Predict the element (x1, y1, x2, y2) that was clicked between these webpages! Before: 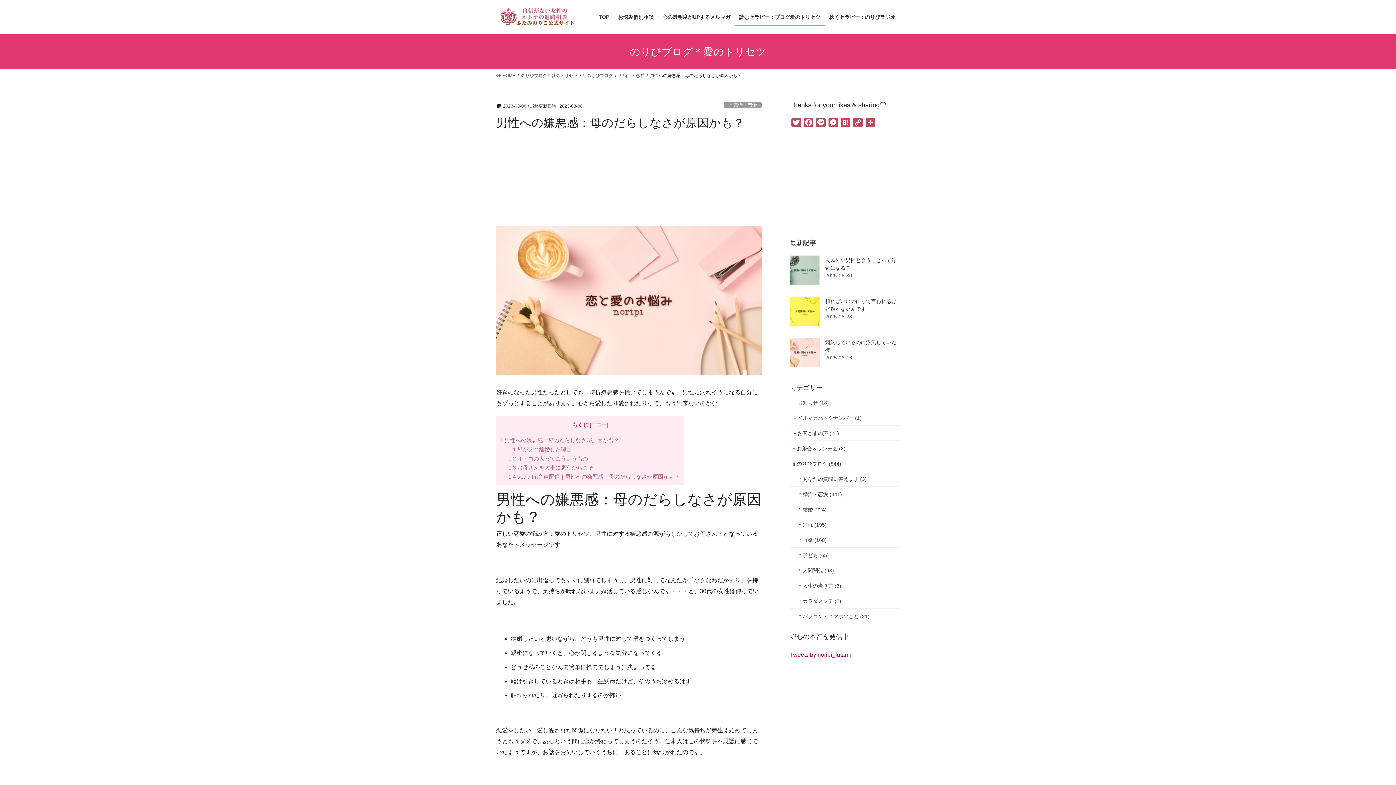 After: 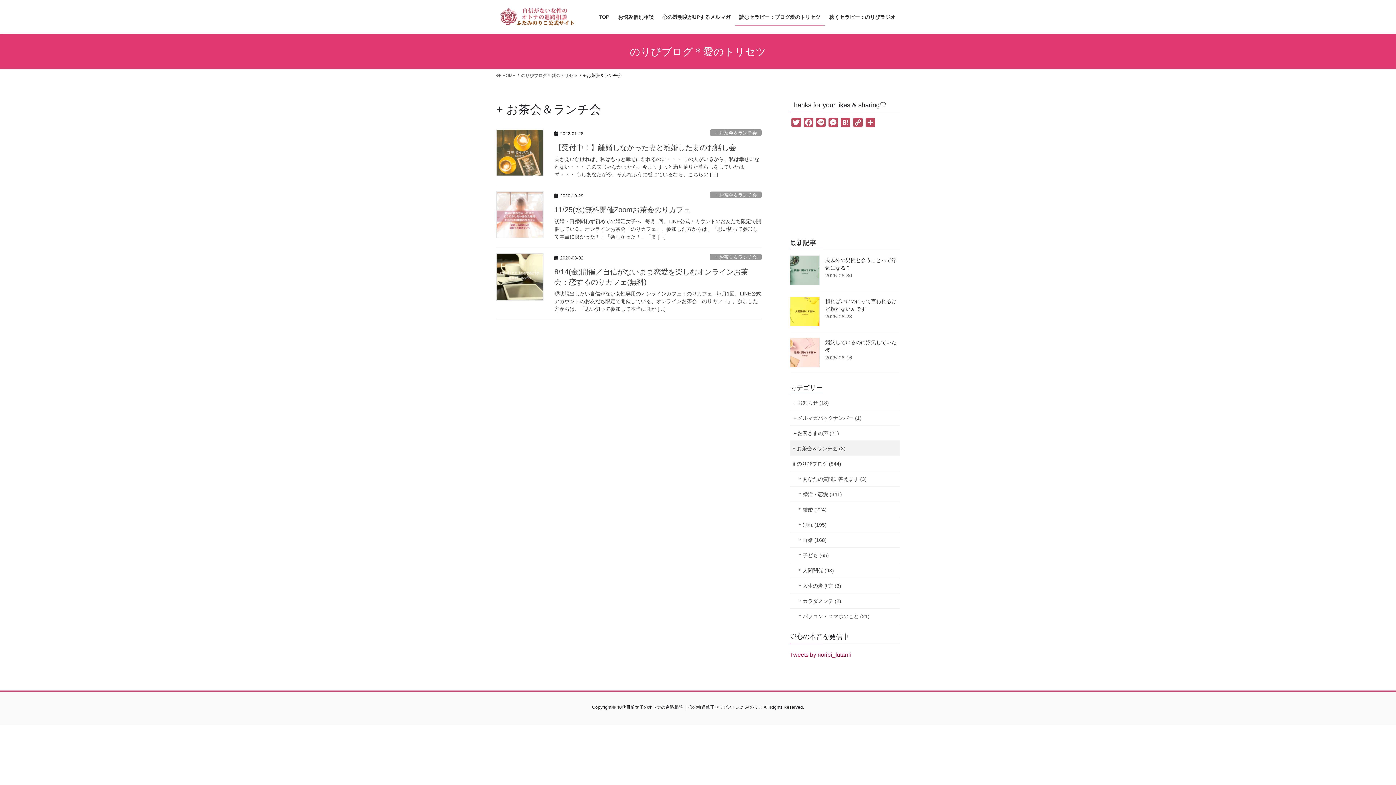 Action: label: + お茶会＆ランチ会 (3) bbox: (790, 441, 900, 456)